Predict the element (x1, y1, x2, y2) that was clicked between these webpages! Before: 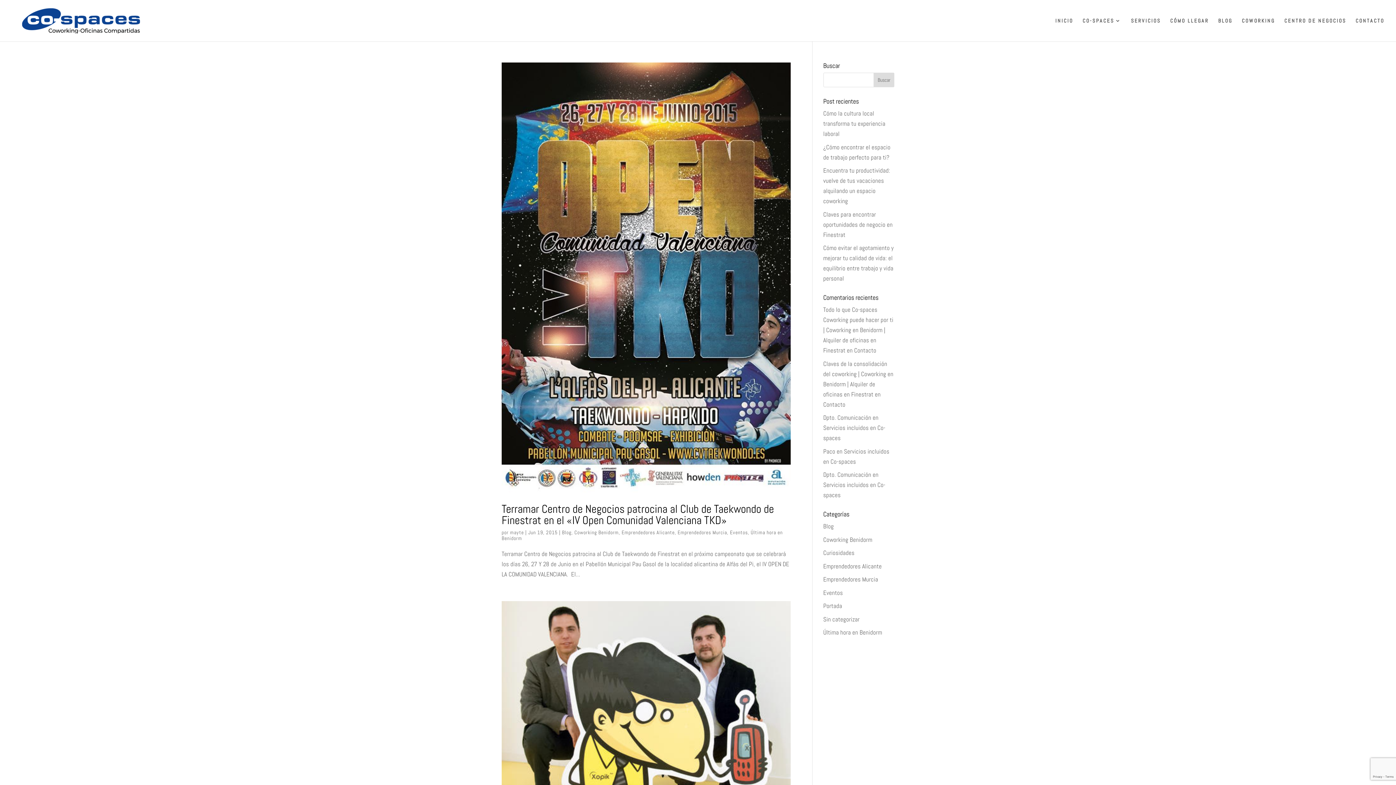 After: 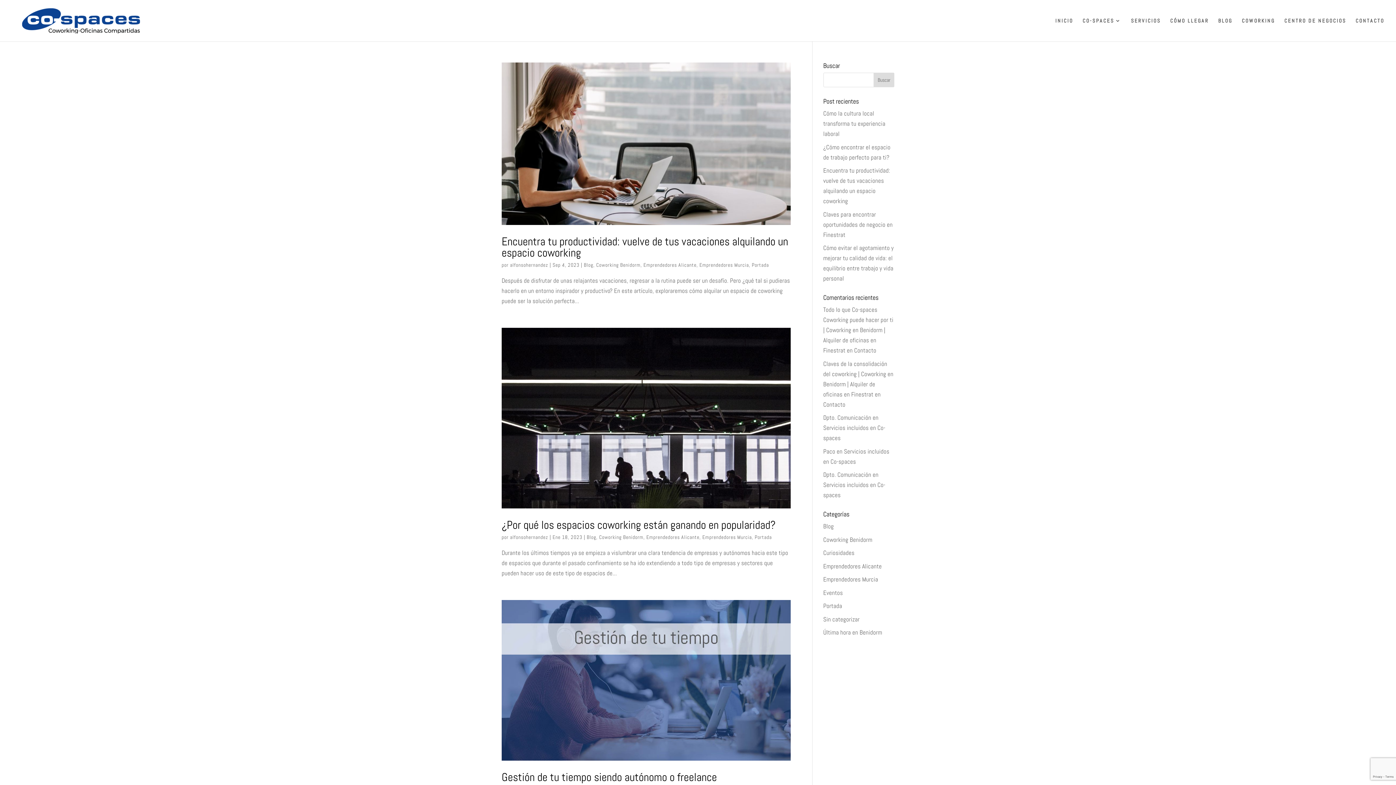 Action: bbox: (823, 562, 882, 570) label: Emprendedores Alicante